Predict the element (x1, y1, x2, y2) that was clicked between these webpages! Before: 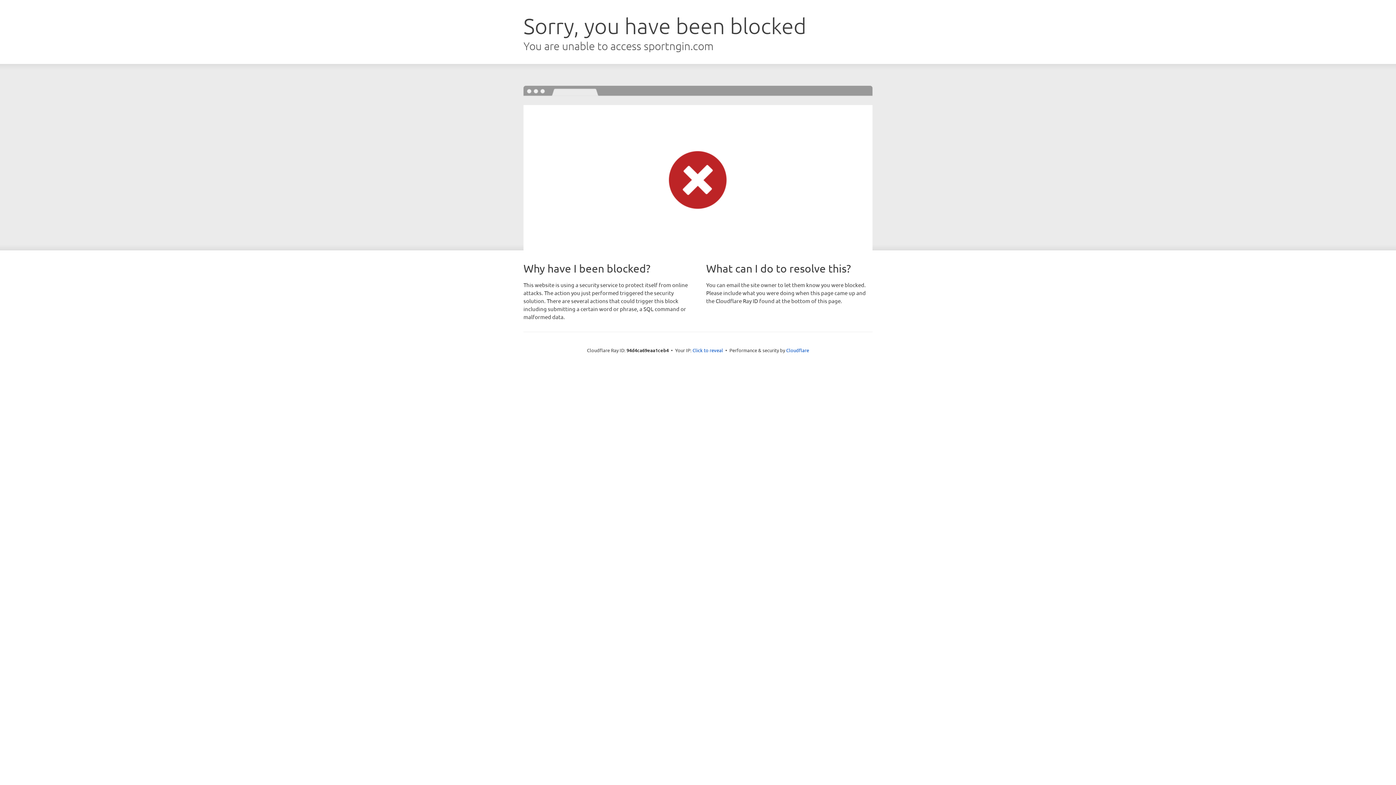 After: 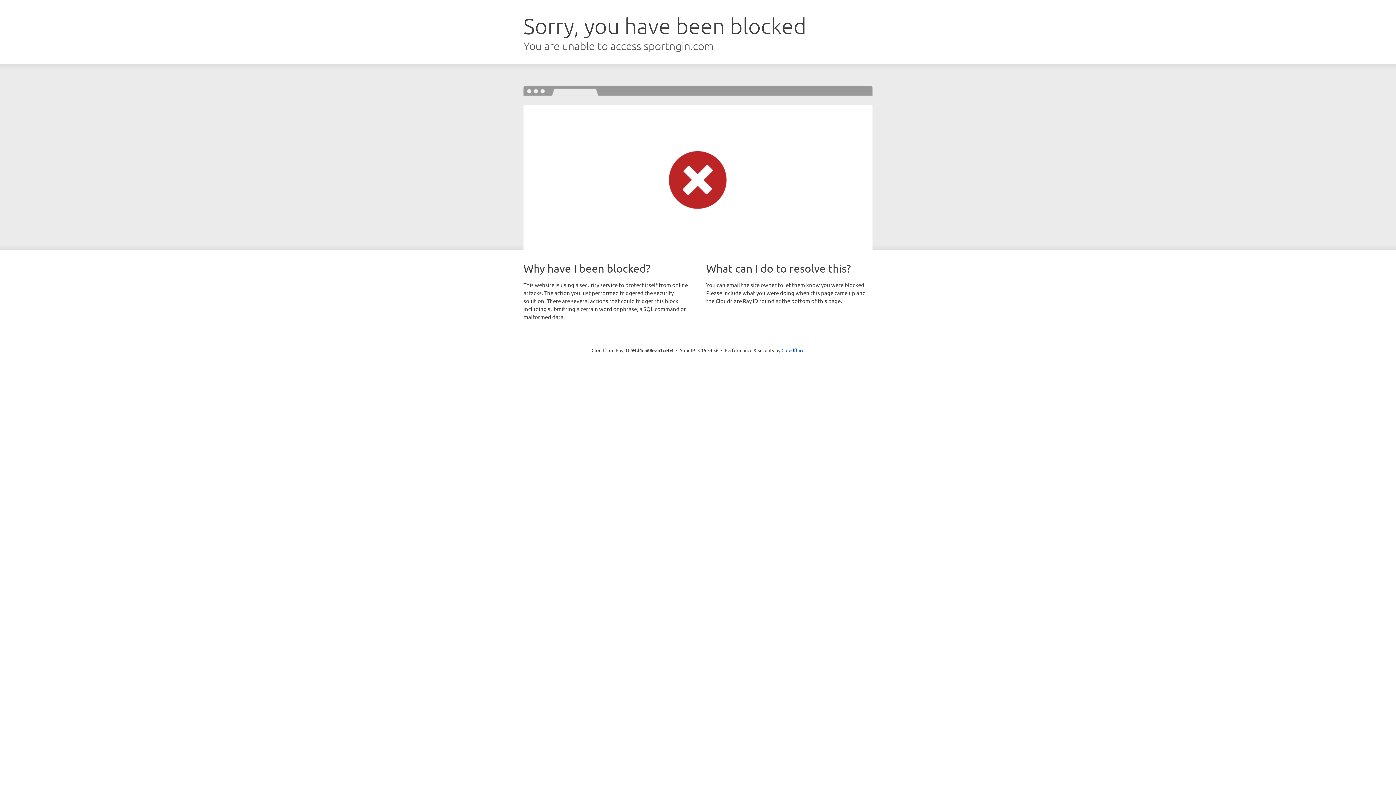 Action: bbox: (692, 346, 723, 353) label: Click to reveal